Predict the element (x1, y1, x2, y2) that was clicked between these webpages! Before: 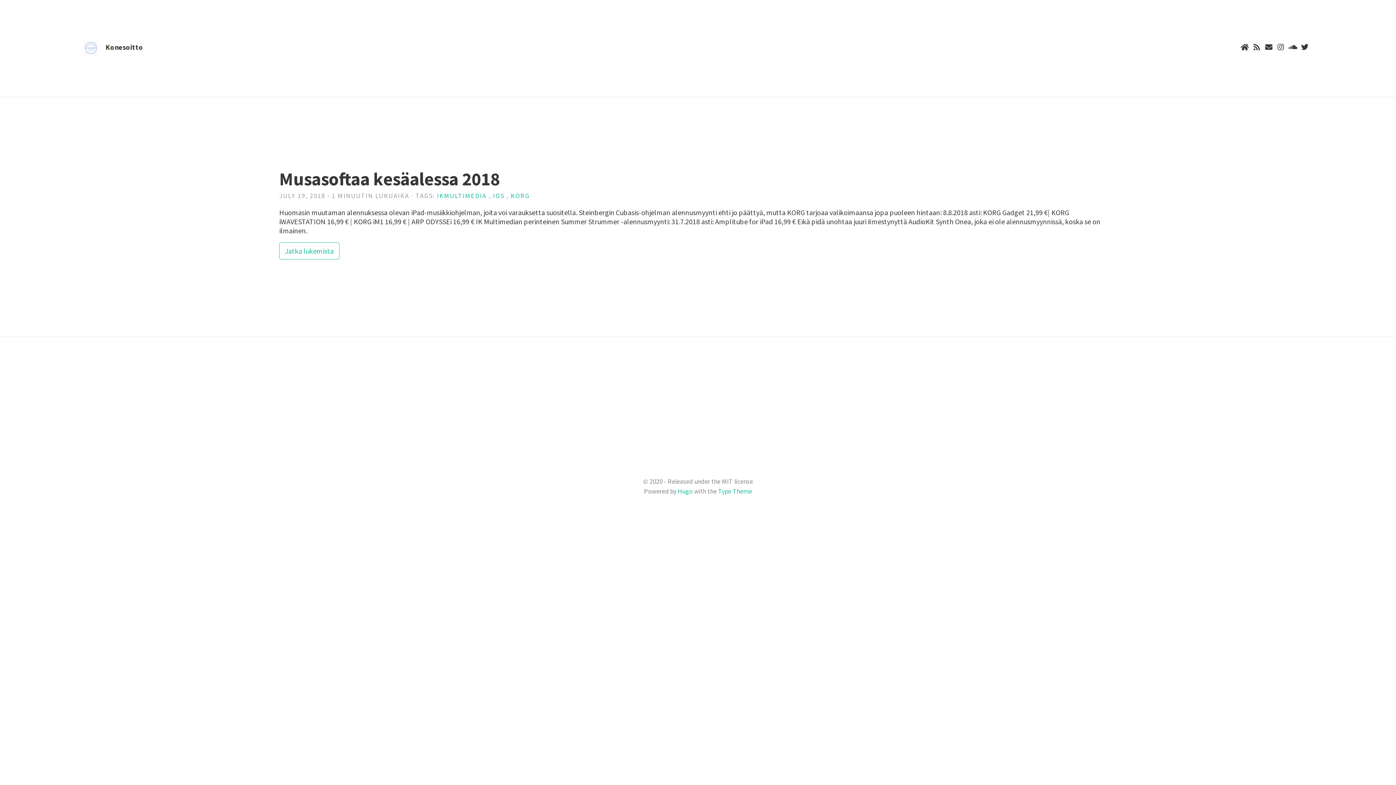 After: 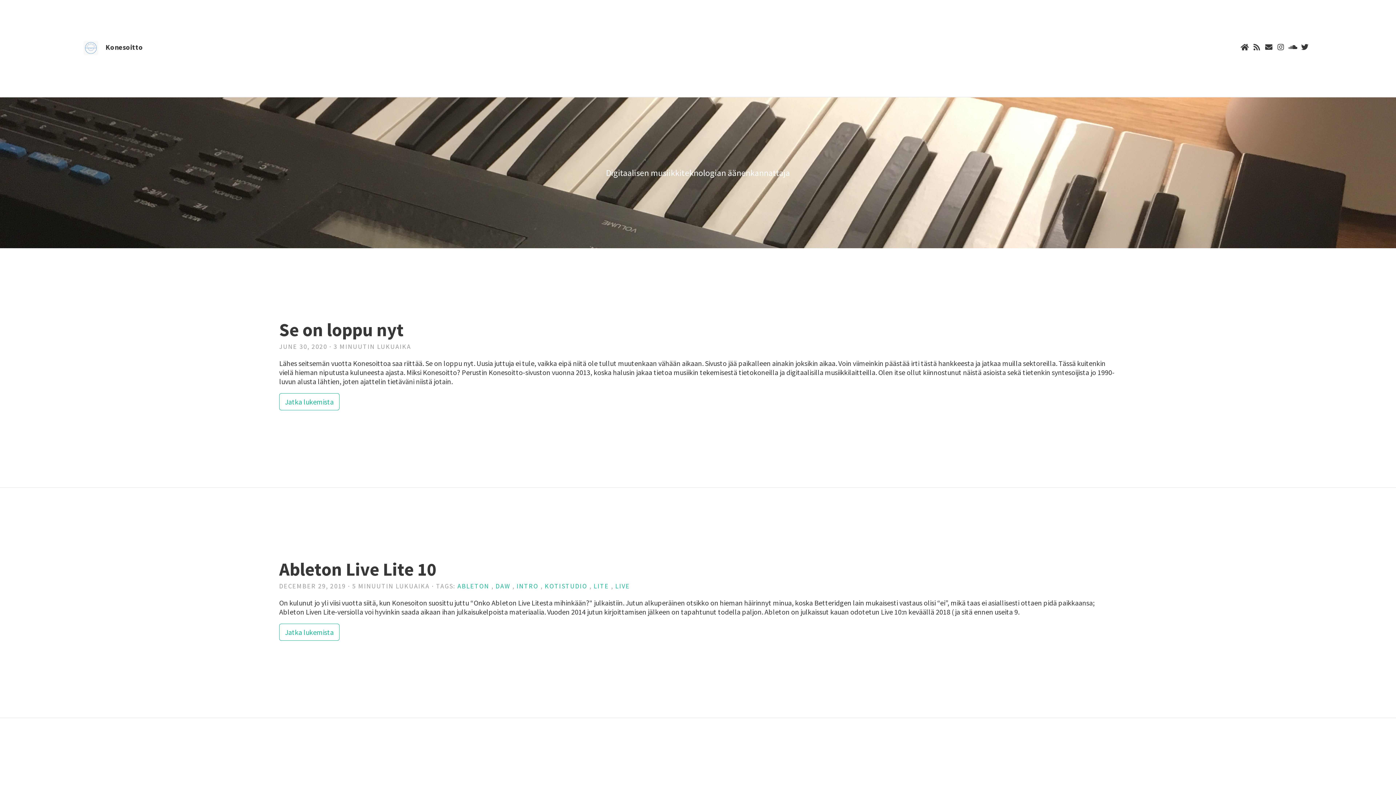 Action: bbox: (1240, 42, 1249, 51)